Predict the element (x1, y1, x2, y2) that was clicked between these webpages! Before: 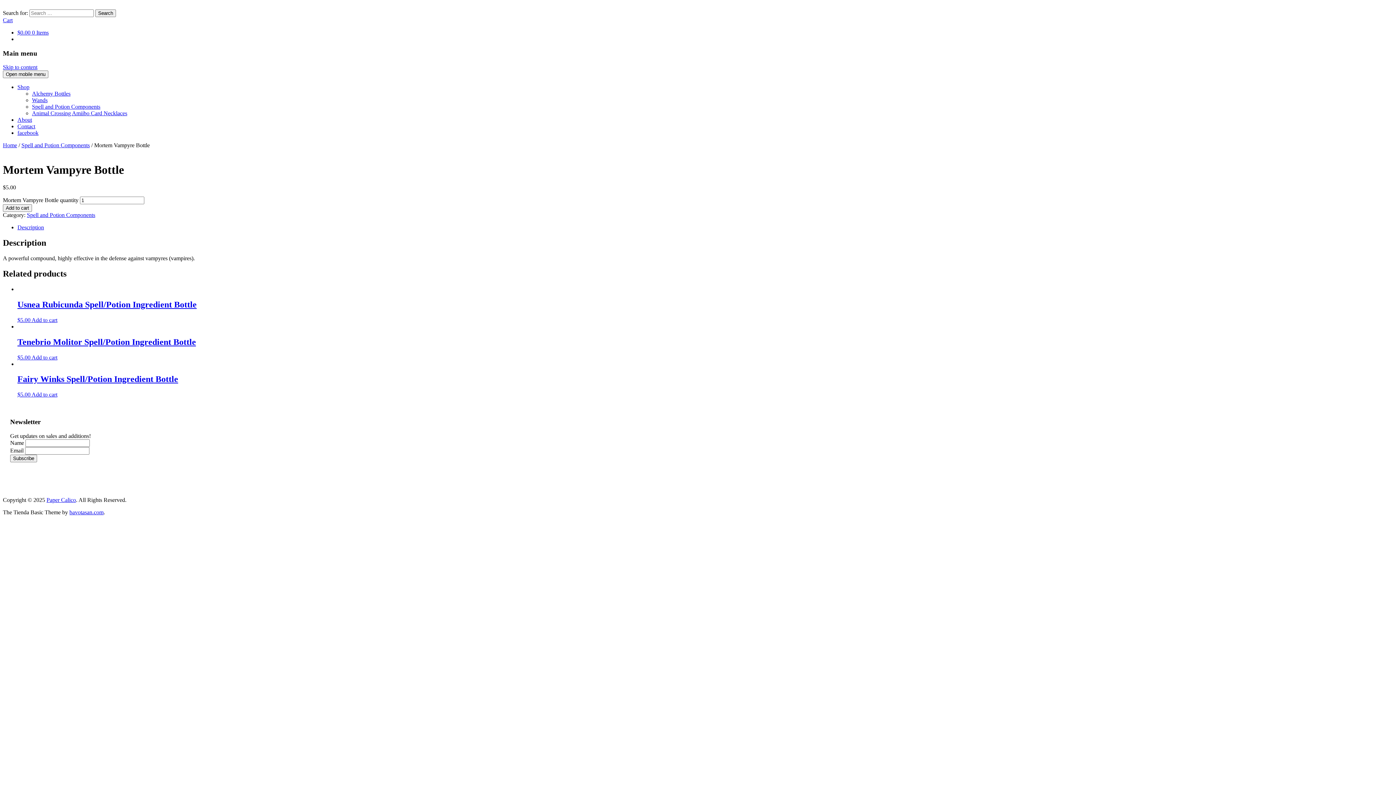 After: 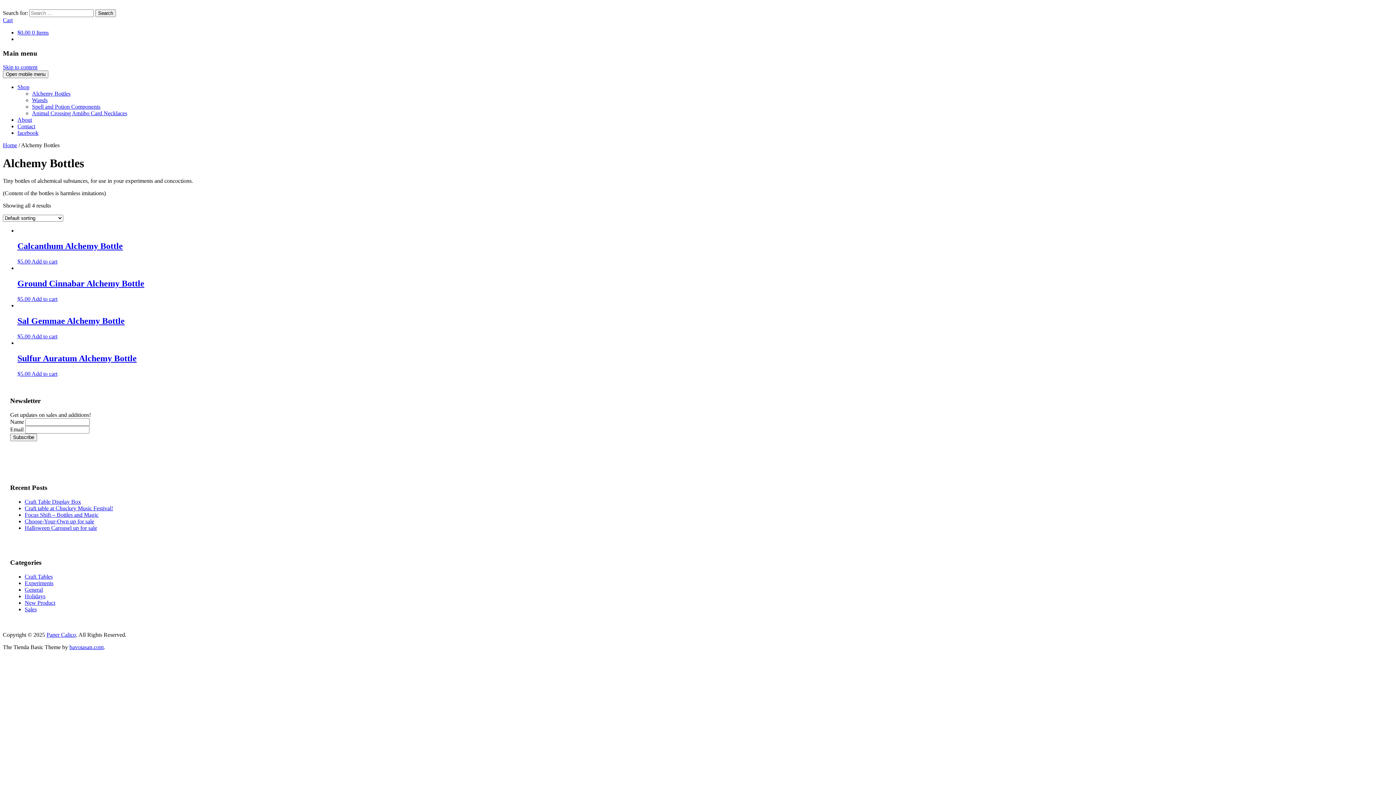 Action: label: Alchemy Bottles bbox: (32, 90, 70, 96)